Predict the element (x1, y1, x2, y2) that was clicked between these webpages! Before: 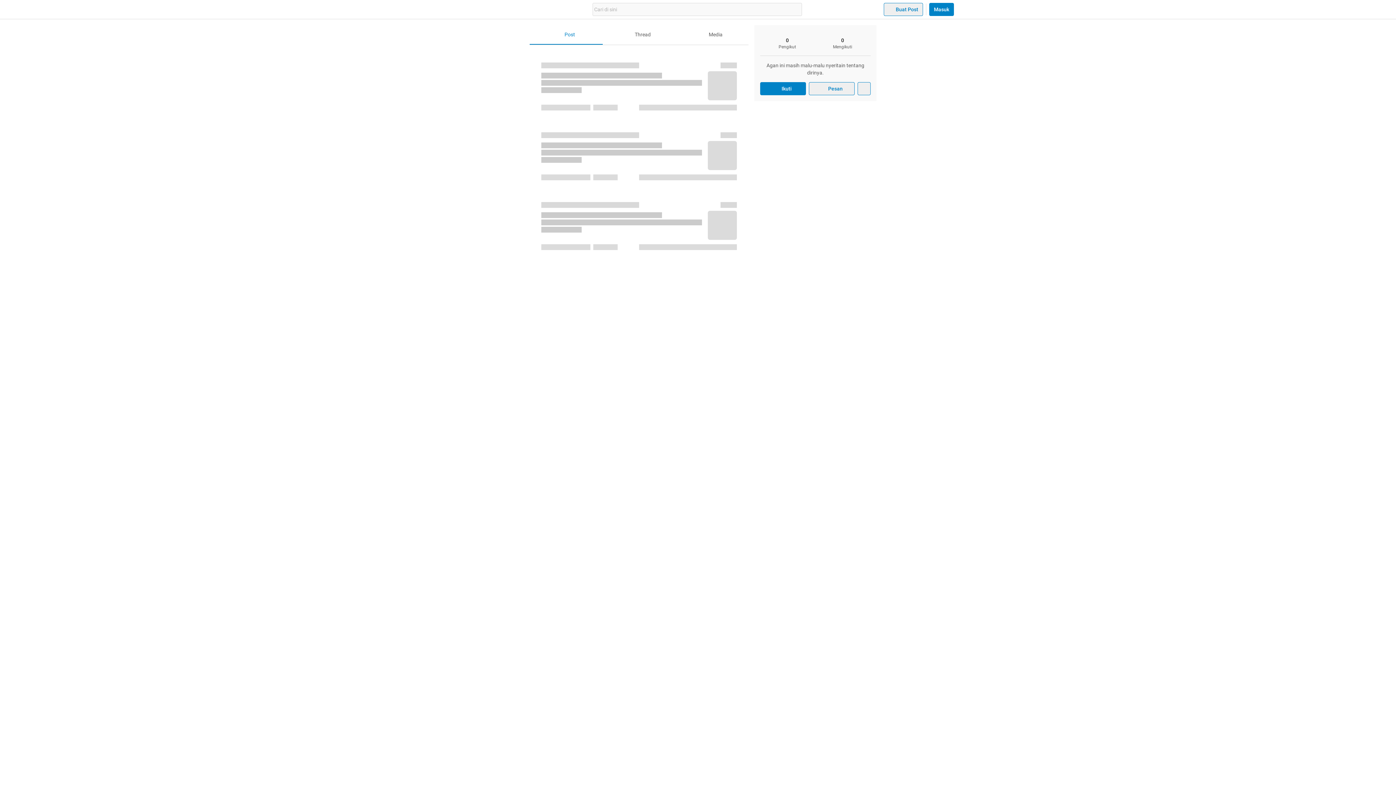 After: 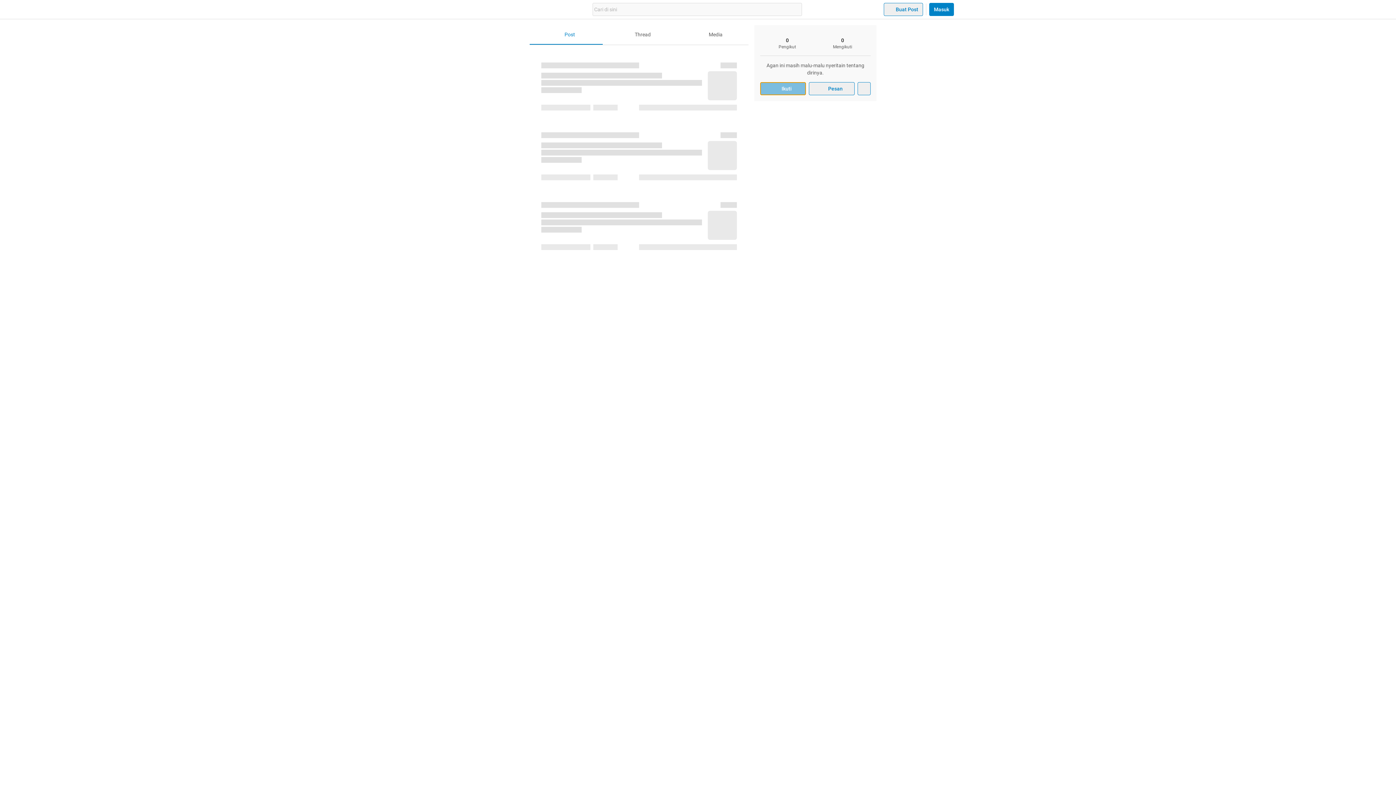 Action: label: Ikuti bbox: (760, 82, 806, 95)